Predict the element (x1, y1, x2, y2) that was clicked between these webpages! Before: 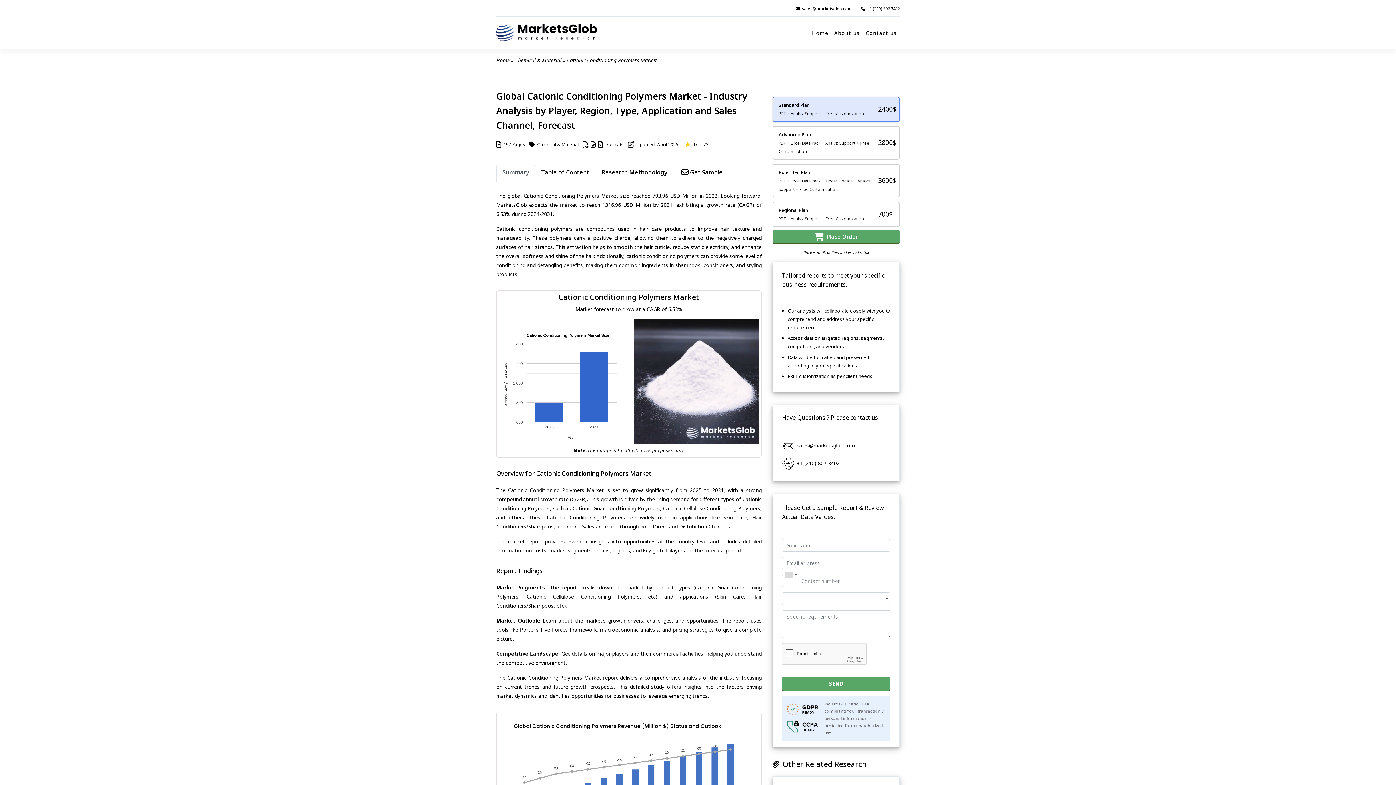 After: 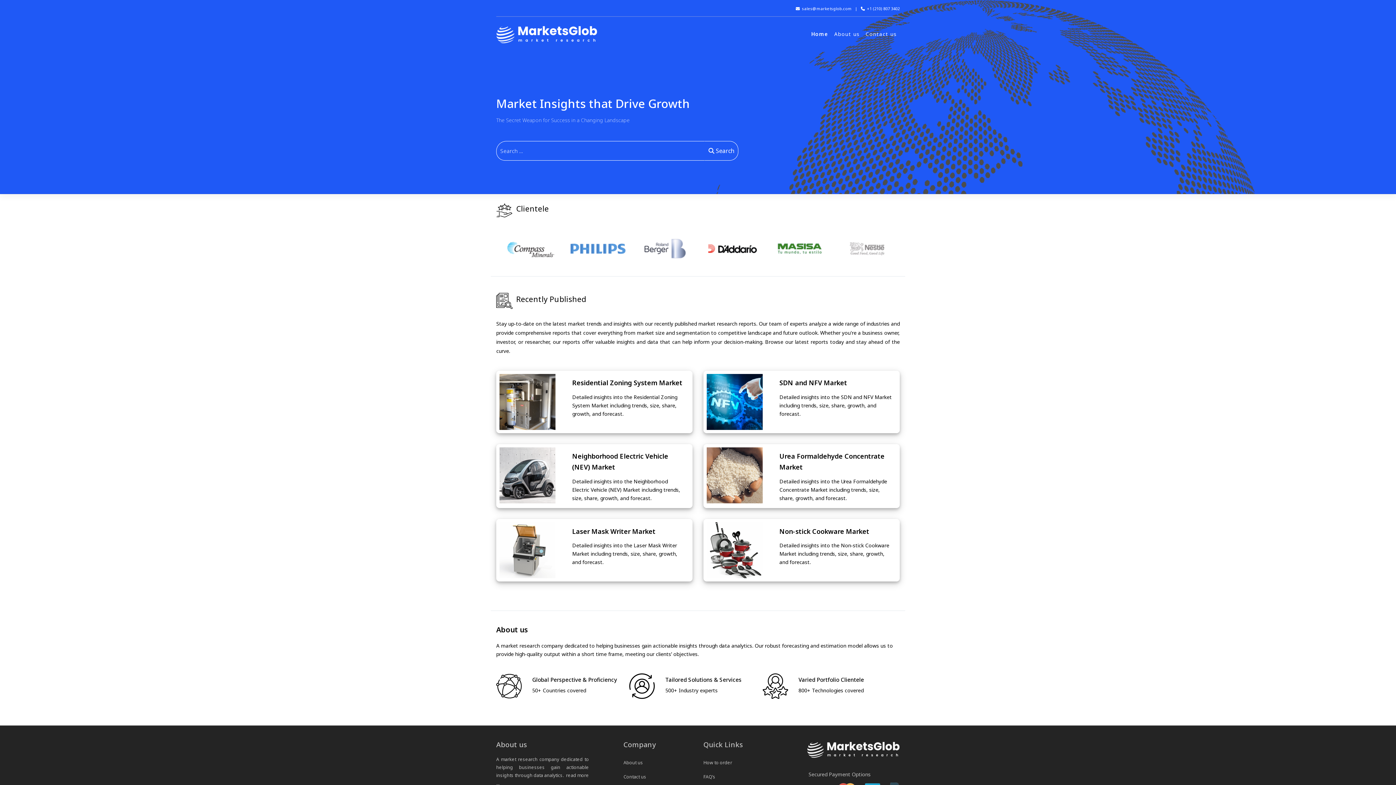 Action: bbox: (809, 25, 831, 39) label: Home